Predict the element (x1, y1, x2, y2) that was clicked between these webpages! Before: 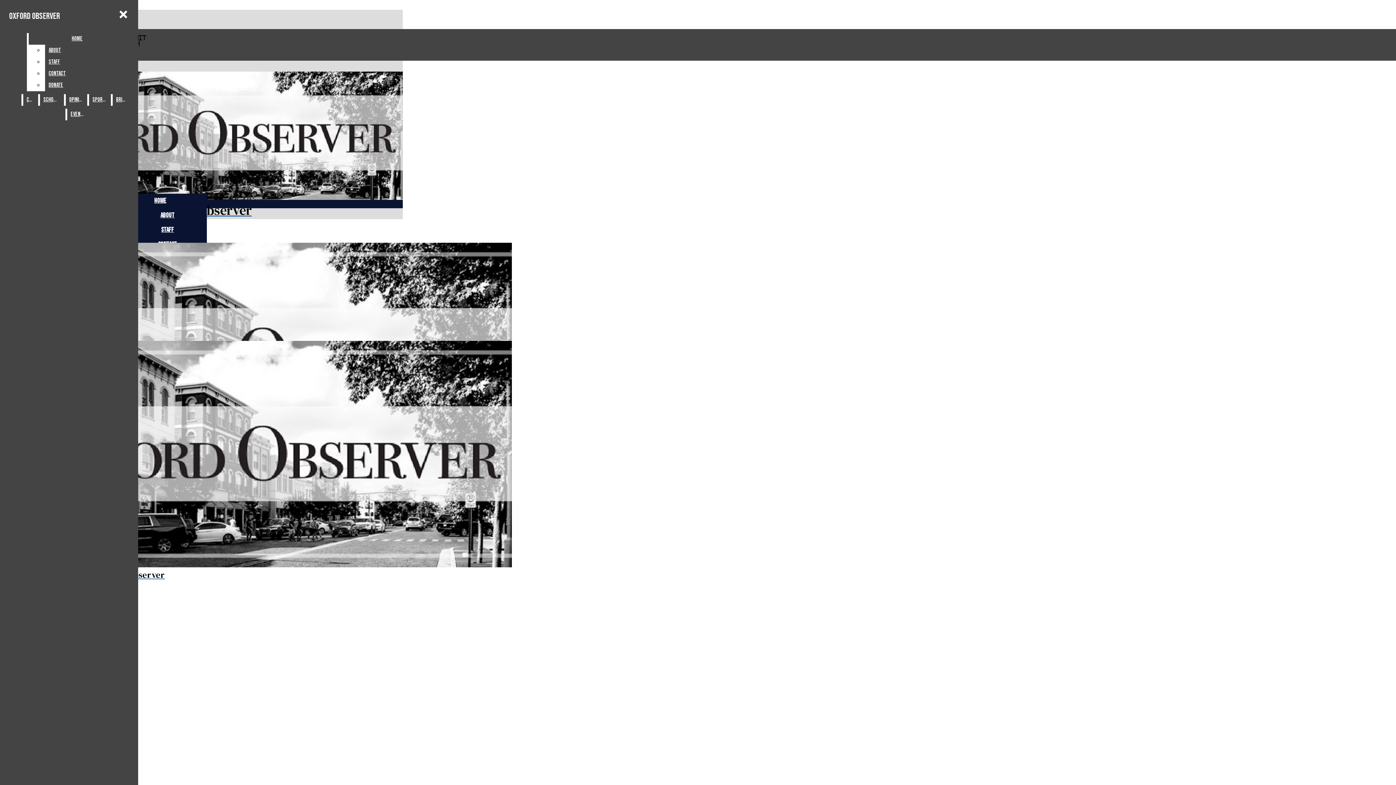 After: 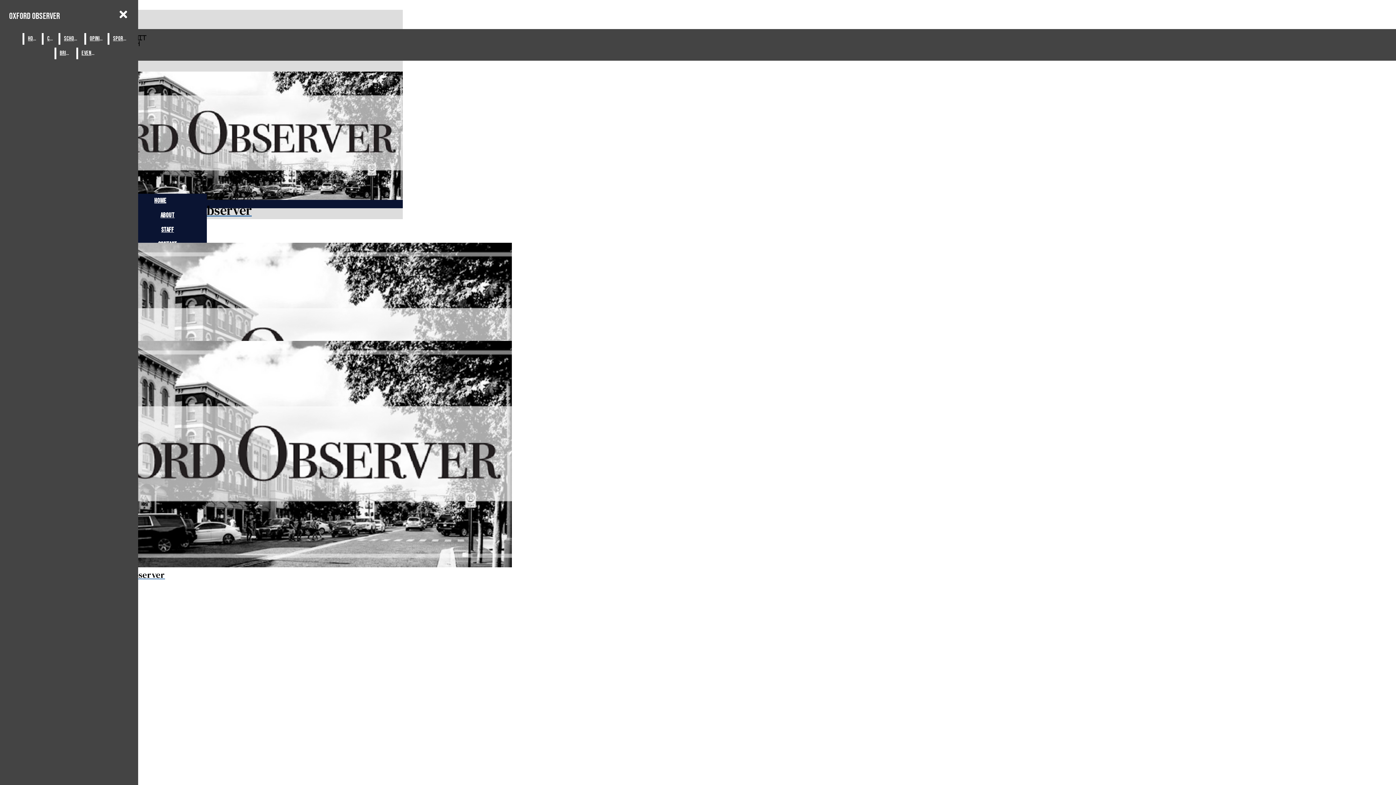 Action: label: Contact bbox: (45, 68, 125, 79)